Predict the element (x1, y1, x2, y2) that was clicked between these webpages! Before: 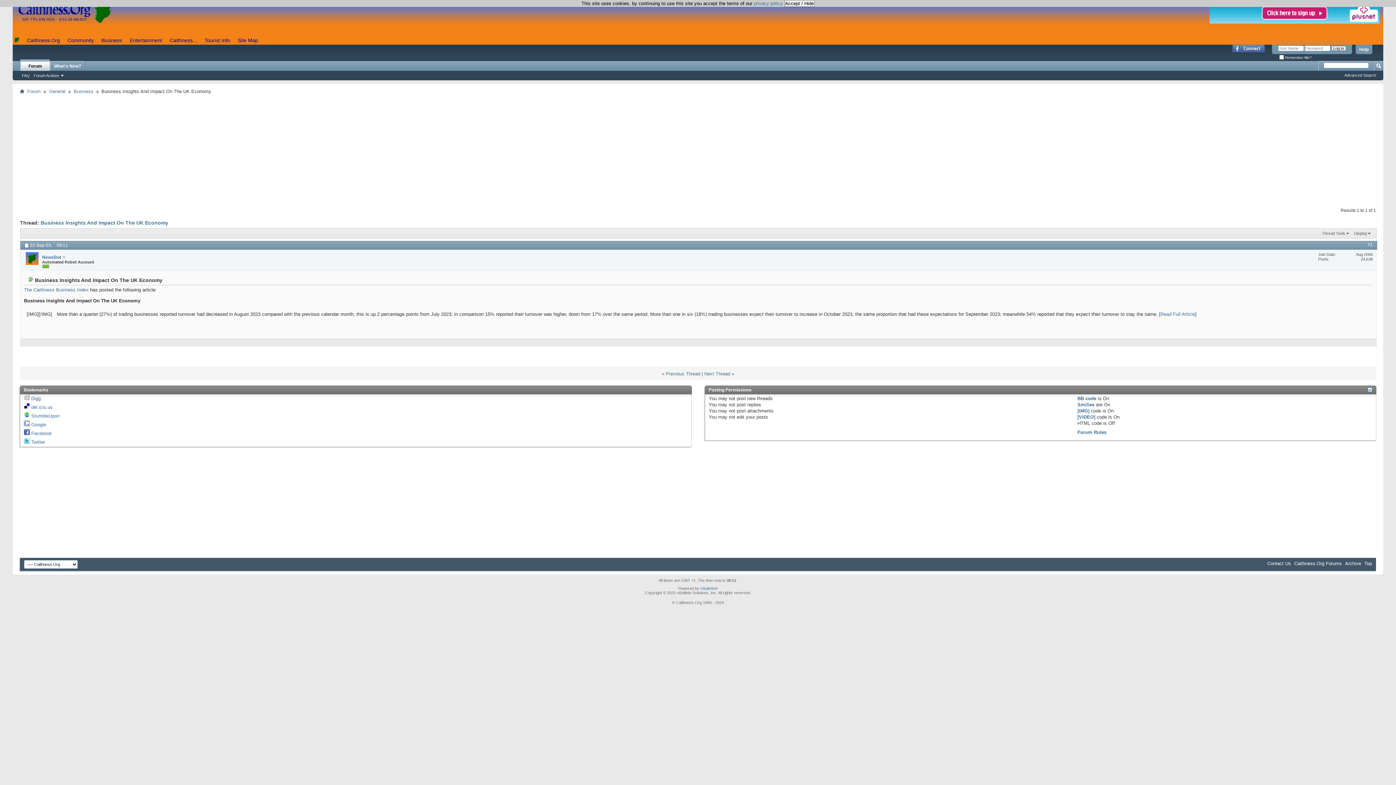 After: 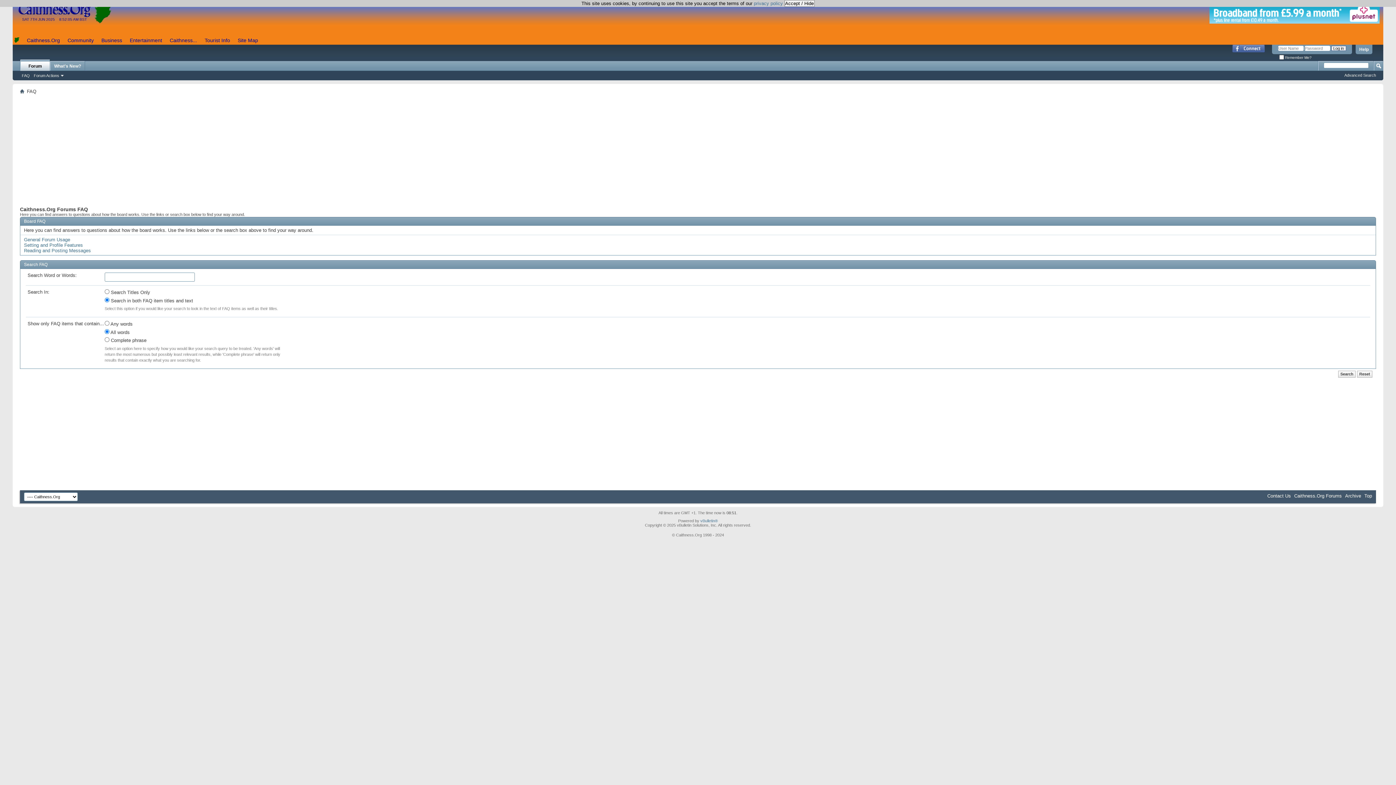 Action: bbox: (20, 72, 31, 78) label: FAQ